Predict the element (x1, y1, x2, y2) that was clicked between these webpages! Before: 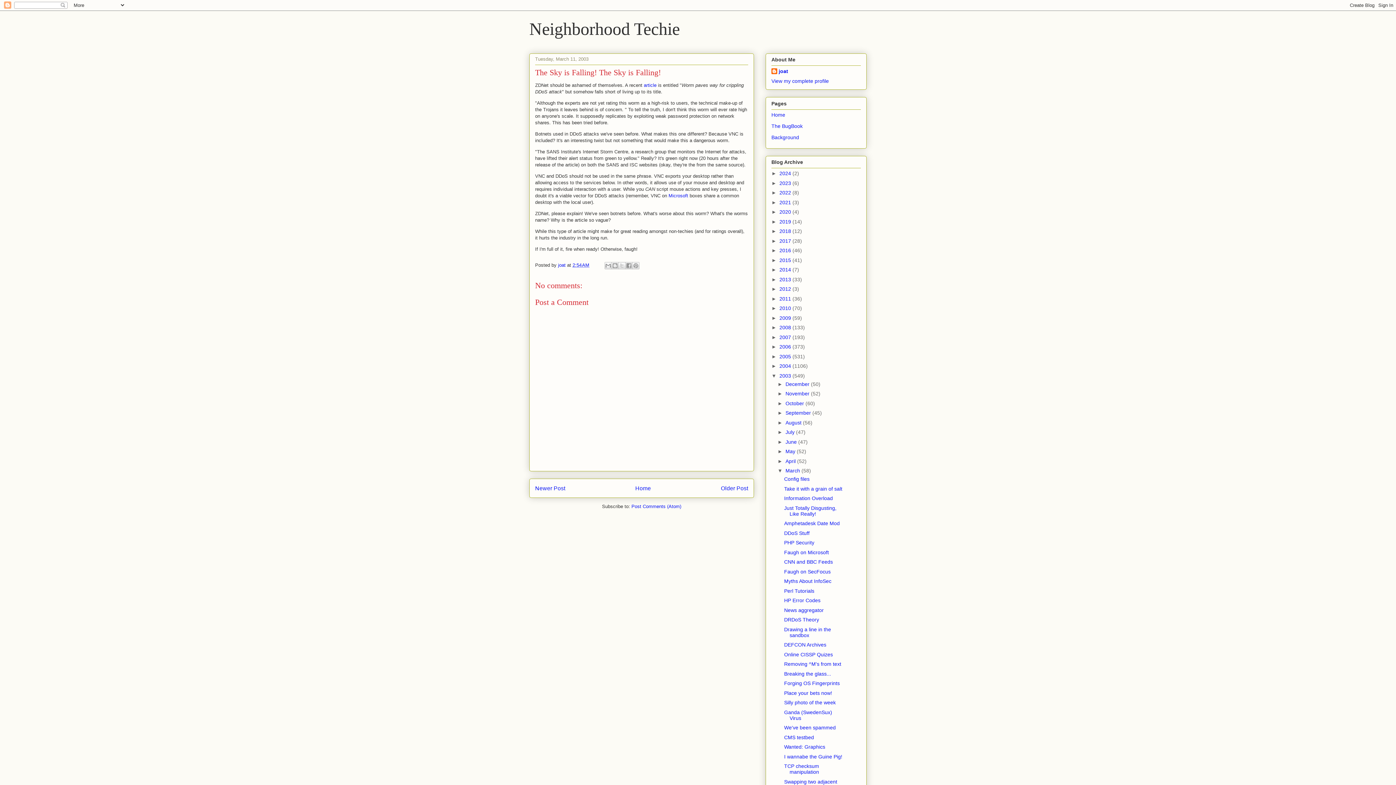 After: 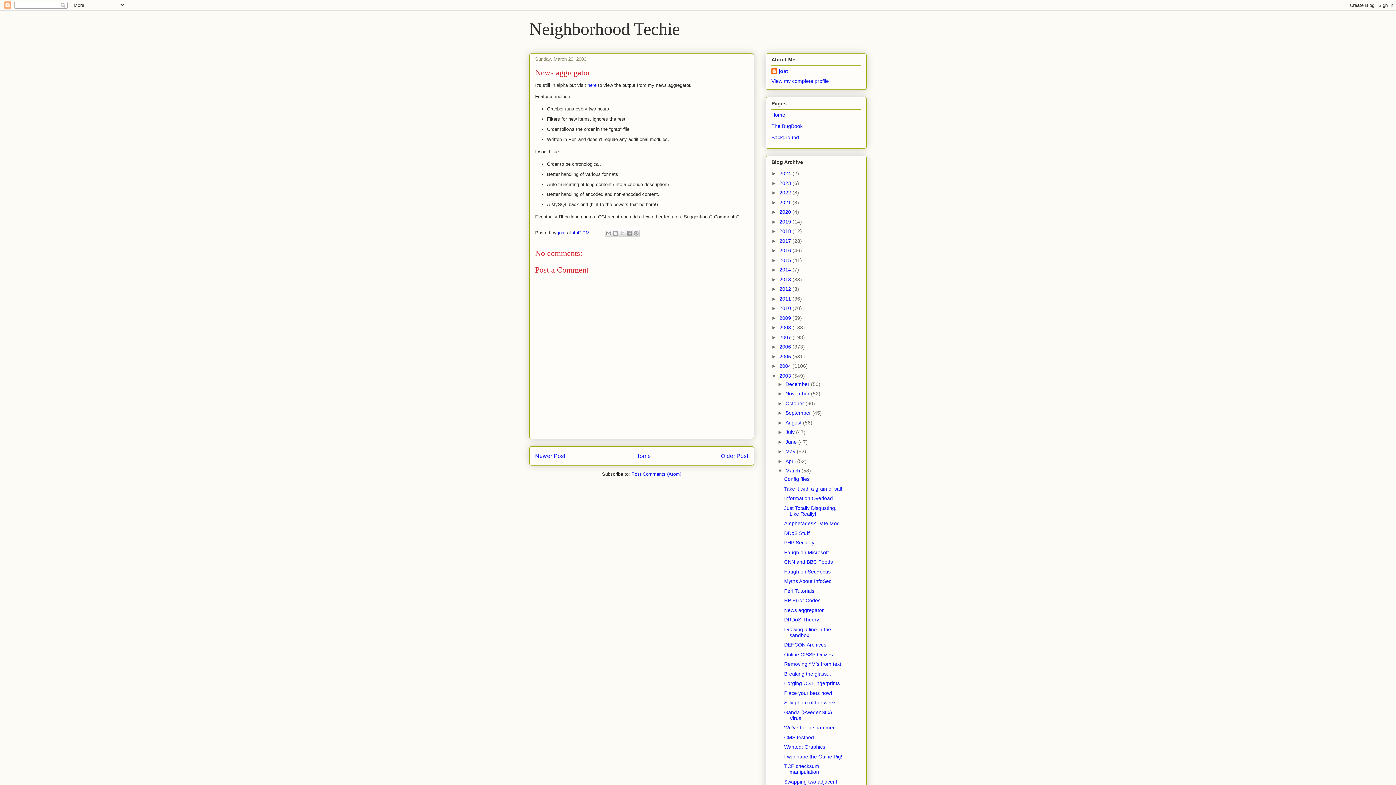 Action: bbox: (784, 607, 823, 613) label: News aggregator